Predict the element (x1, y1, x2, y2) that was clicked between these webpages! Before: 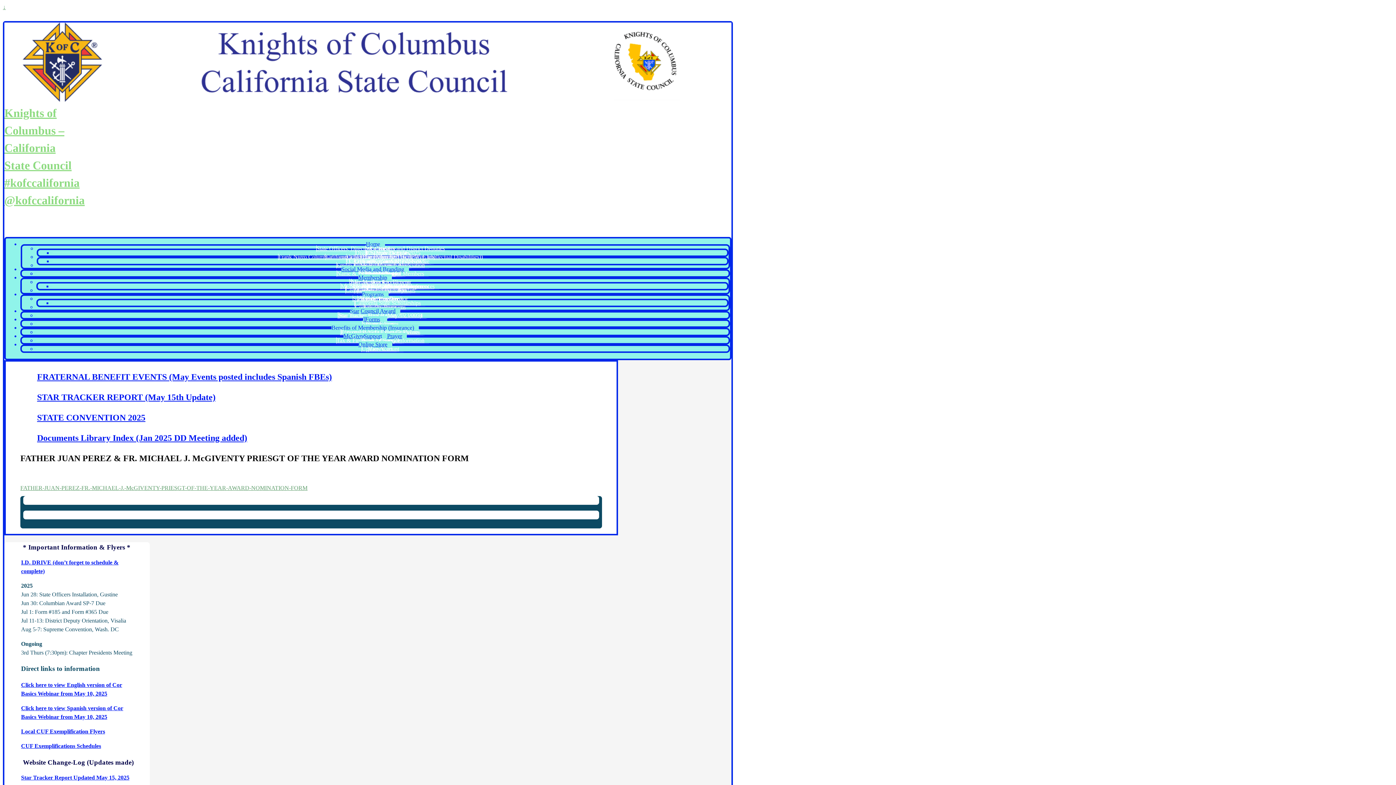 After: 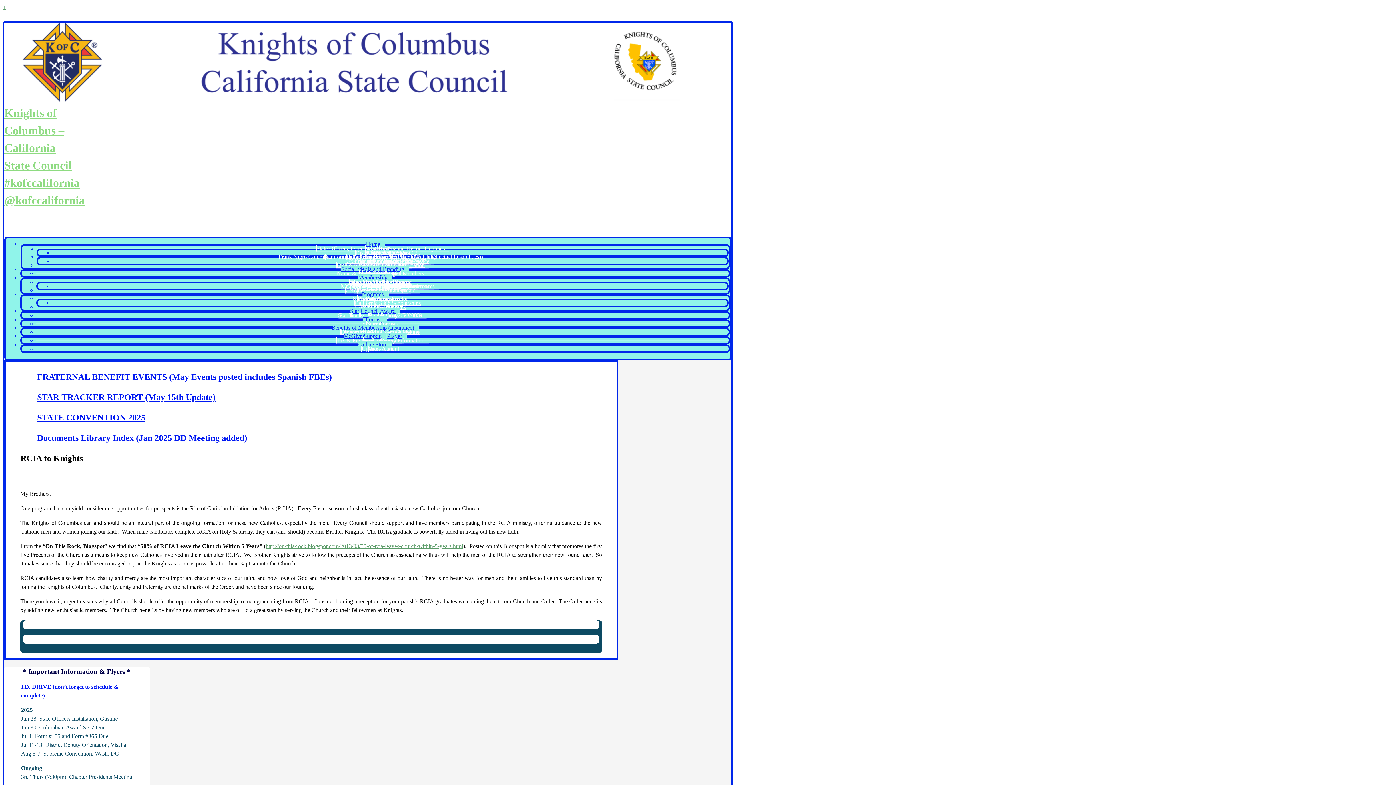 Action: bbox: (367, 283, 411, 289) label: RCIA to Knights